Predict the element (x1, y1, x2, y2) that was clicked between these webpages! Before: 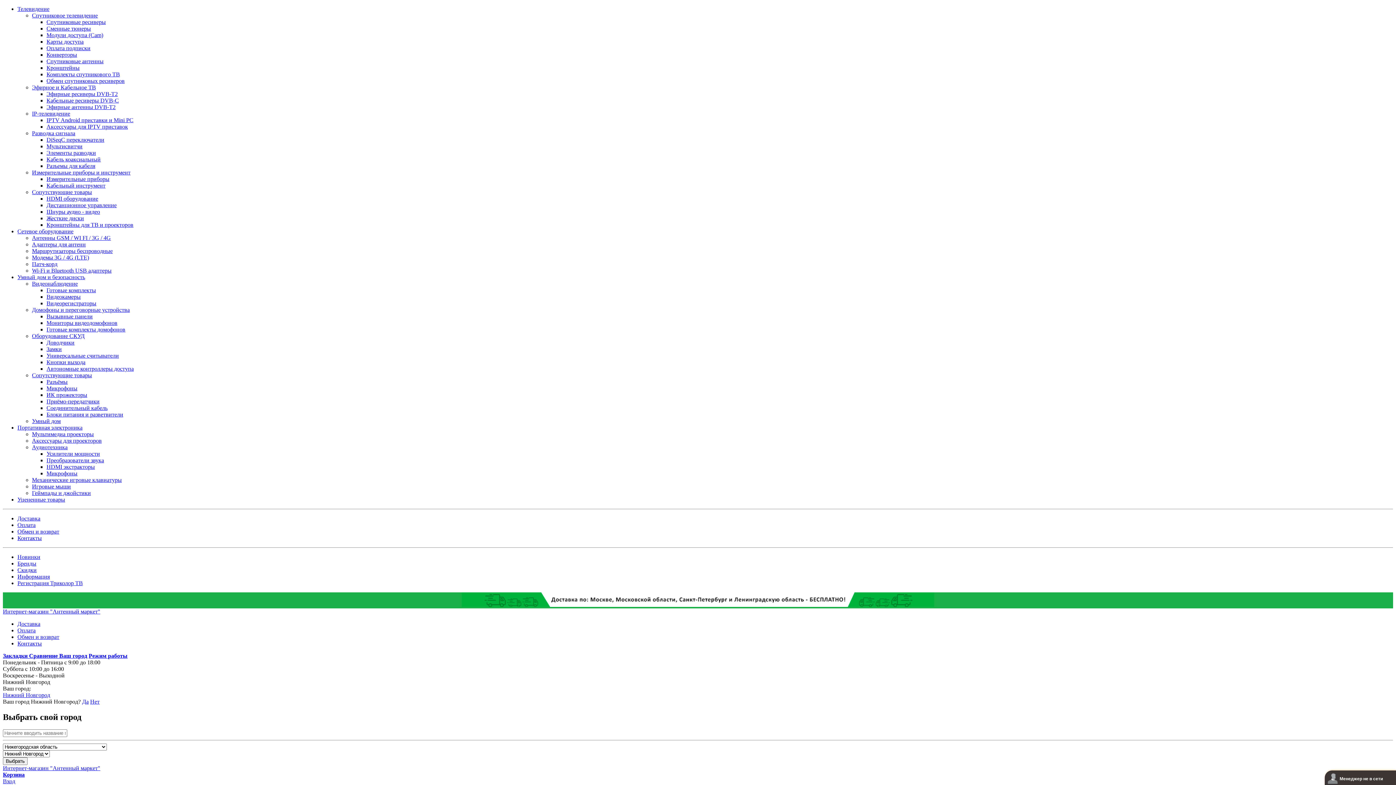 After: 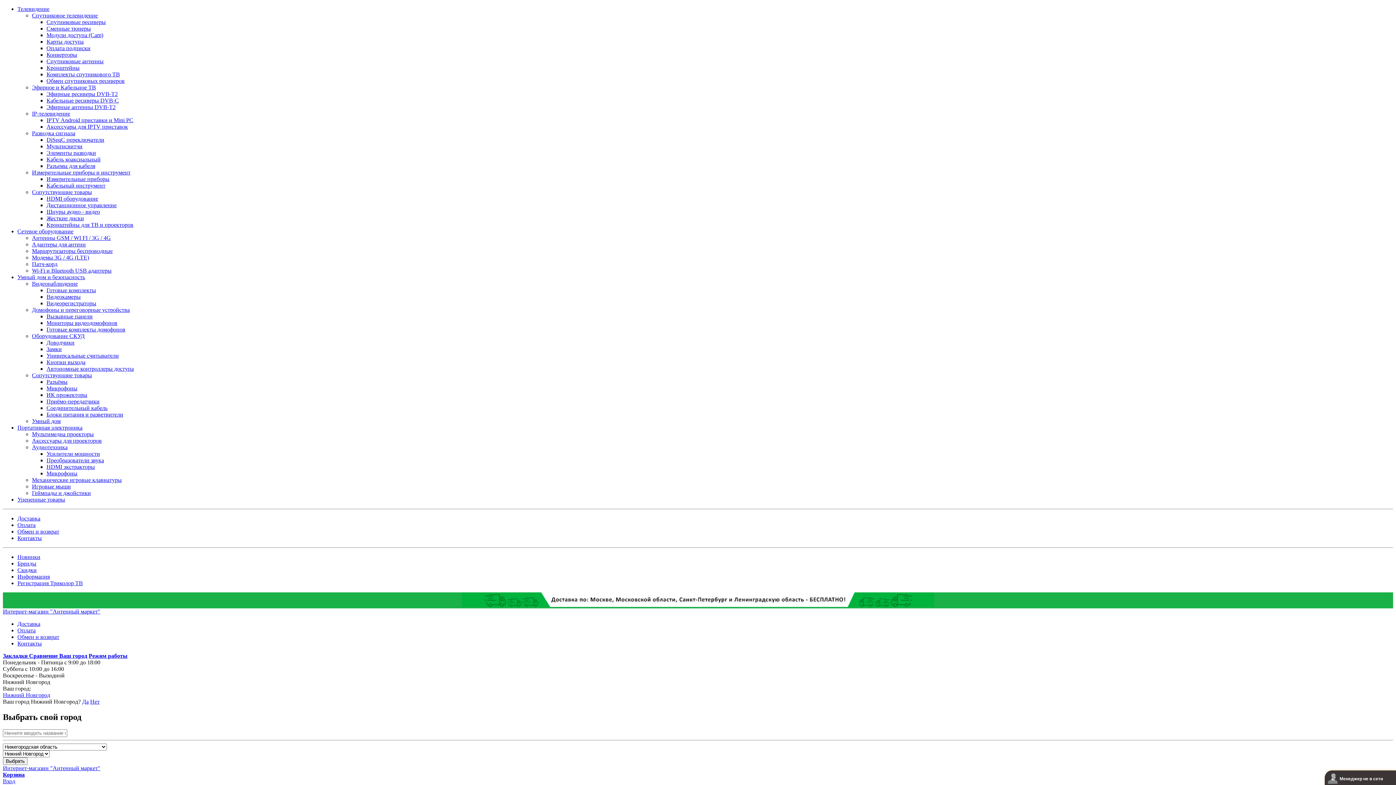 Action: bbox: (17, 522, 35, 528) label: Оплата